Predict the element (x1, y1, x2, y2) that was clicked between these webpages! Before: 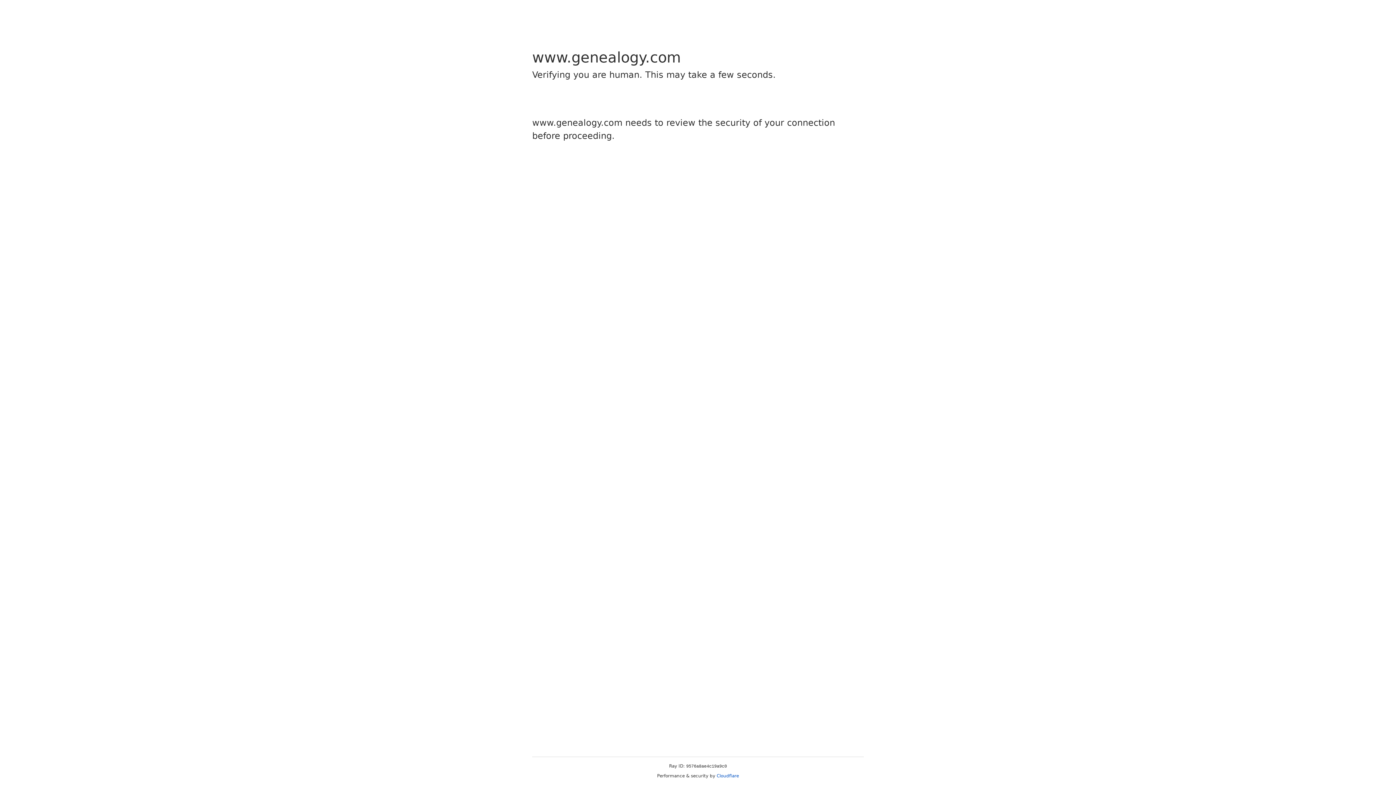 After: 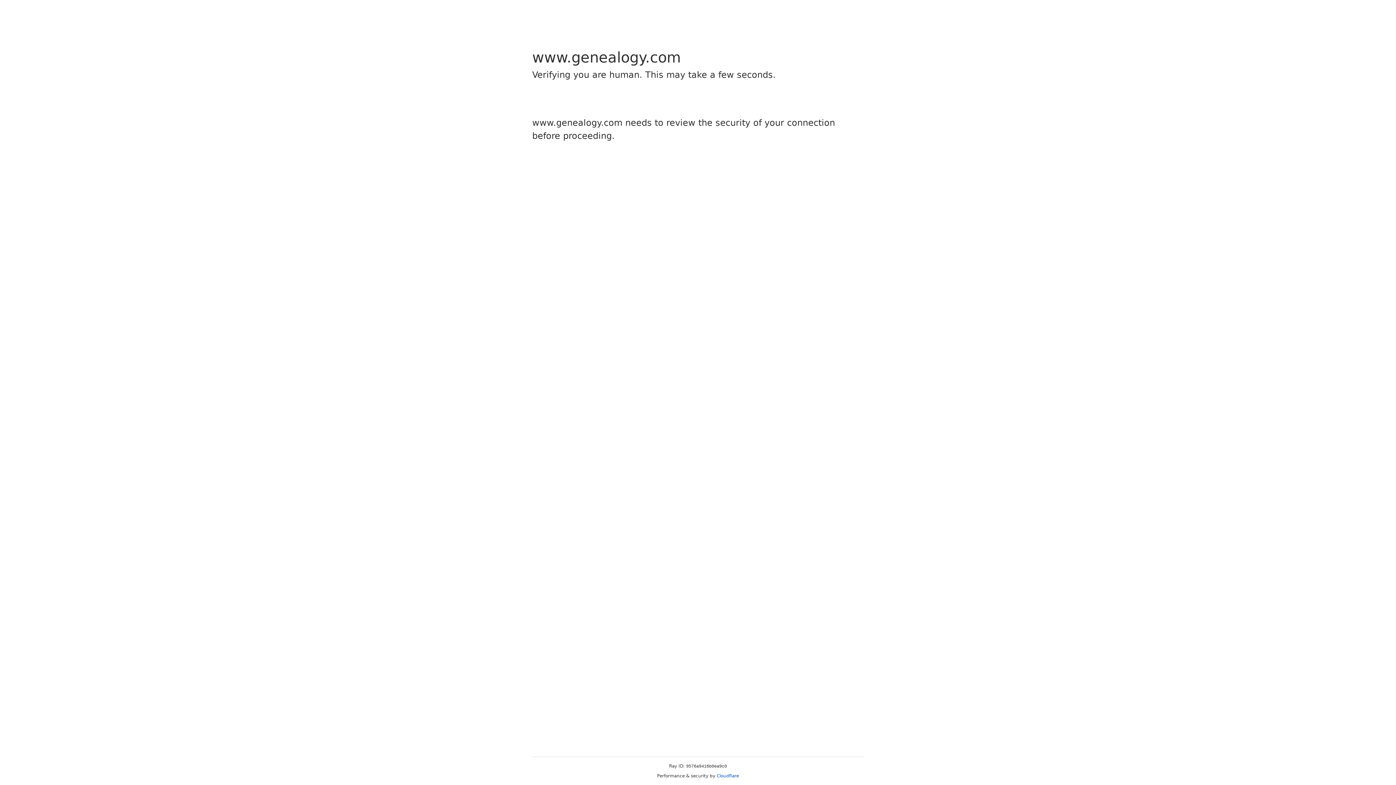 Action: bbox: (716, 773, 739, 778) label: Cloudflare